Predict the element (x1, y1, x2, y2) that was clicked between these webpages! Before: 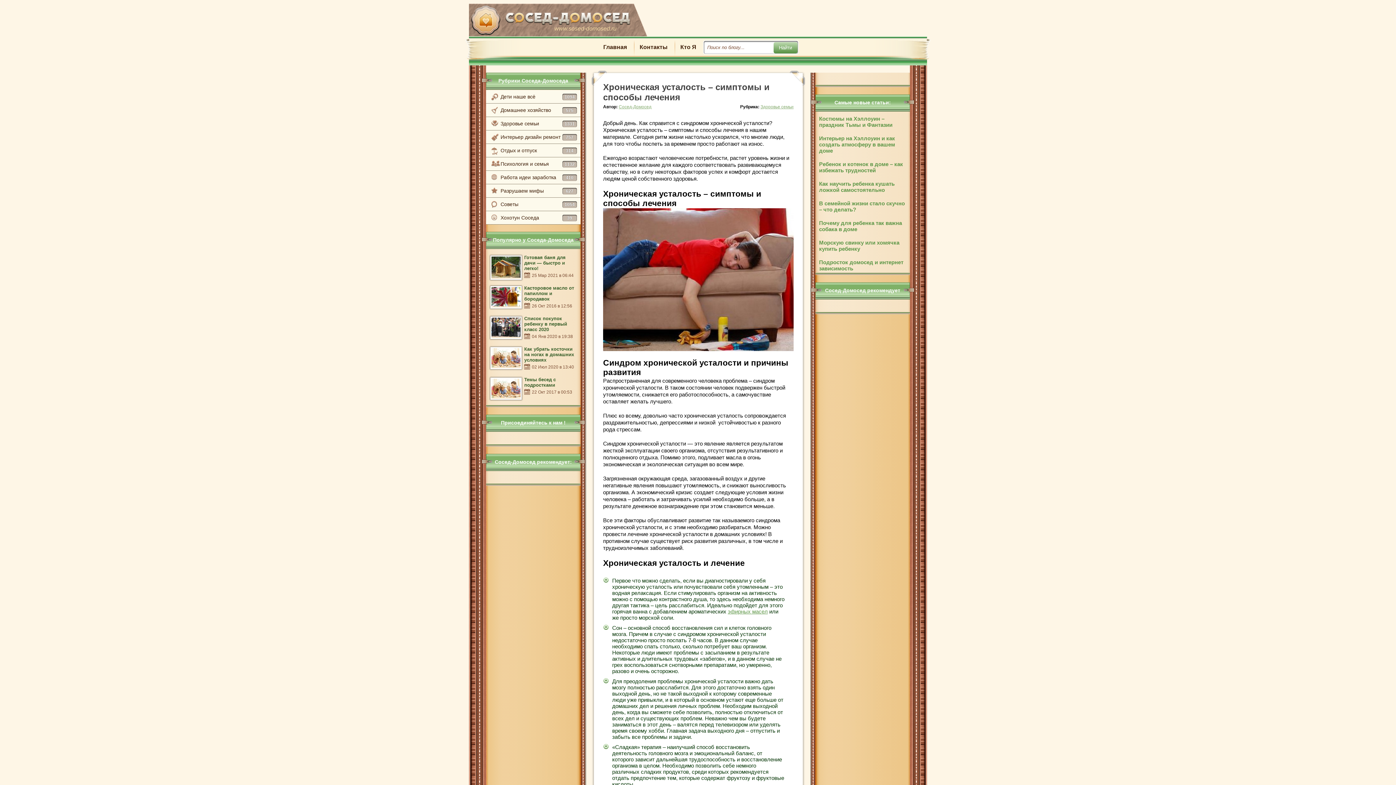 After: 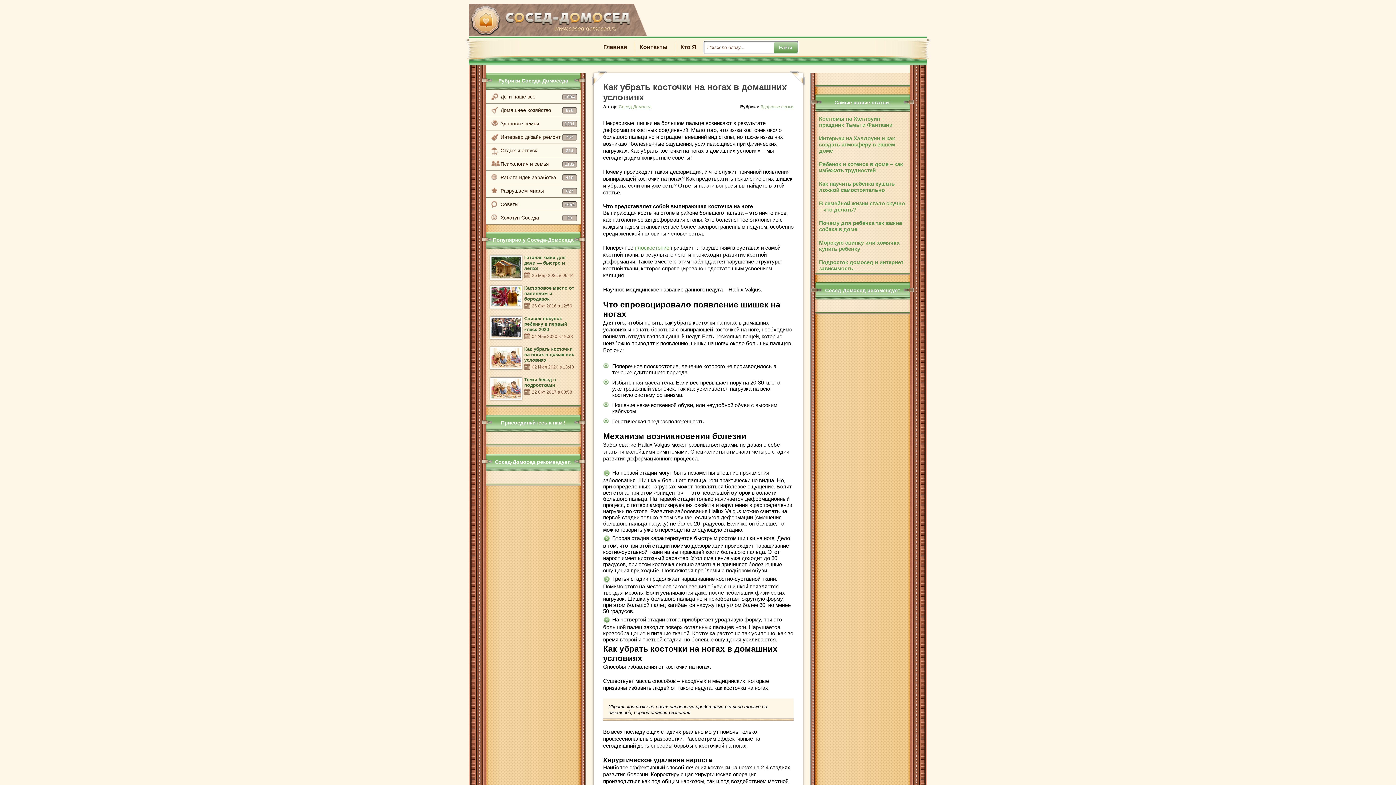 Action: bbox: (524, 346, 575, 362) label: Как убрать косточки на ногах в домашних условиях